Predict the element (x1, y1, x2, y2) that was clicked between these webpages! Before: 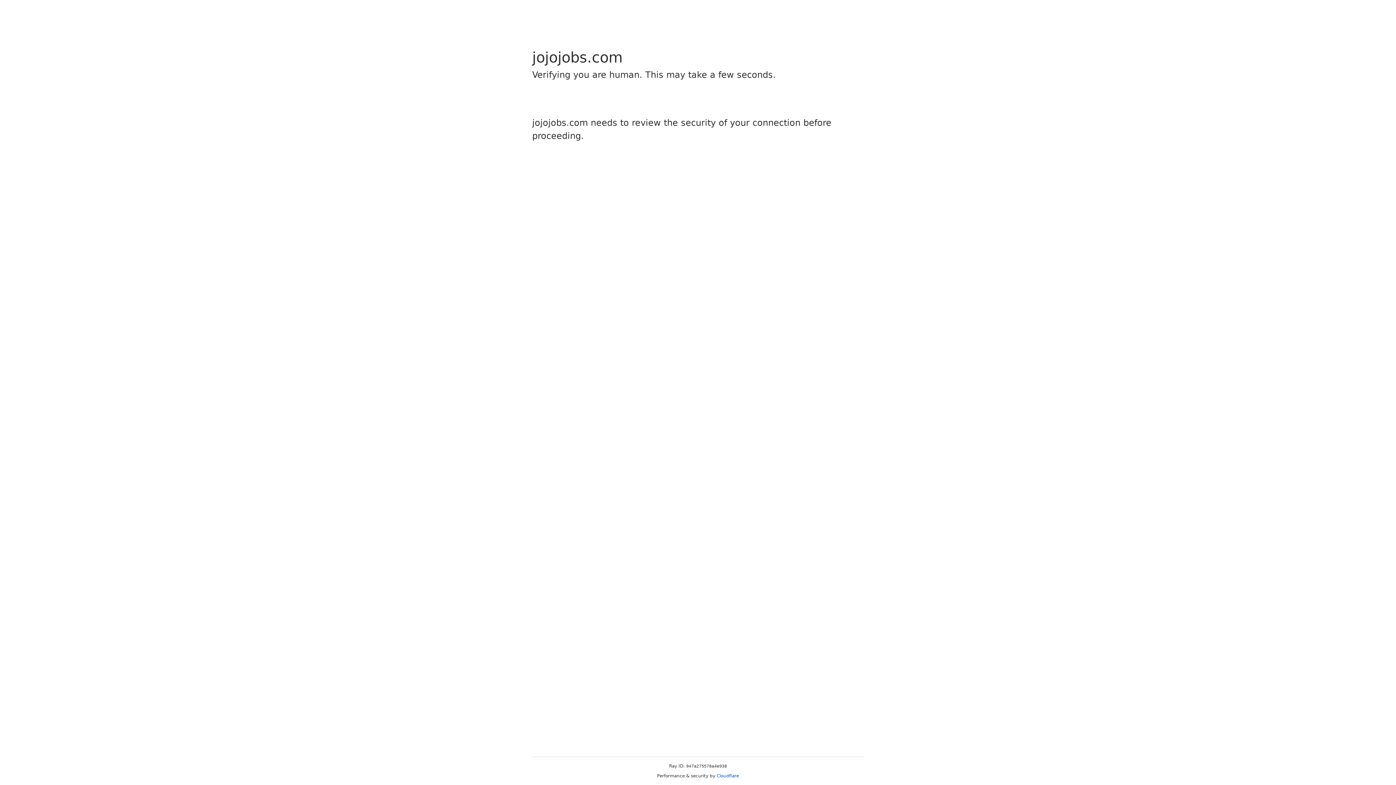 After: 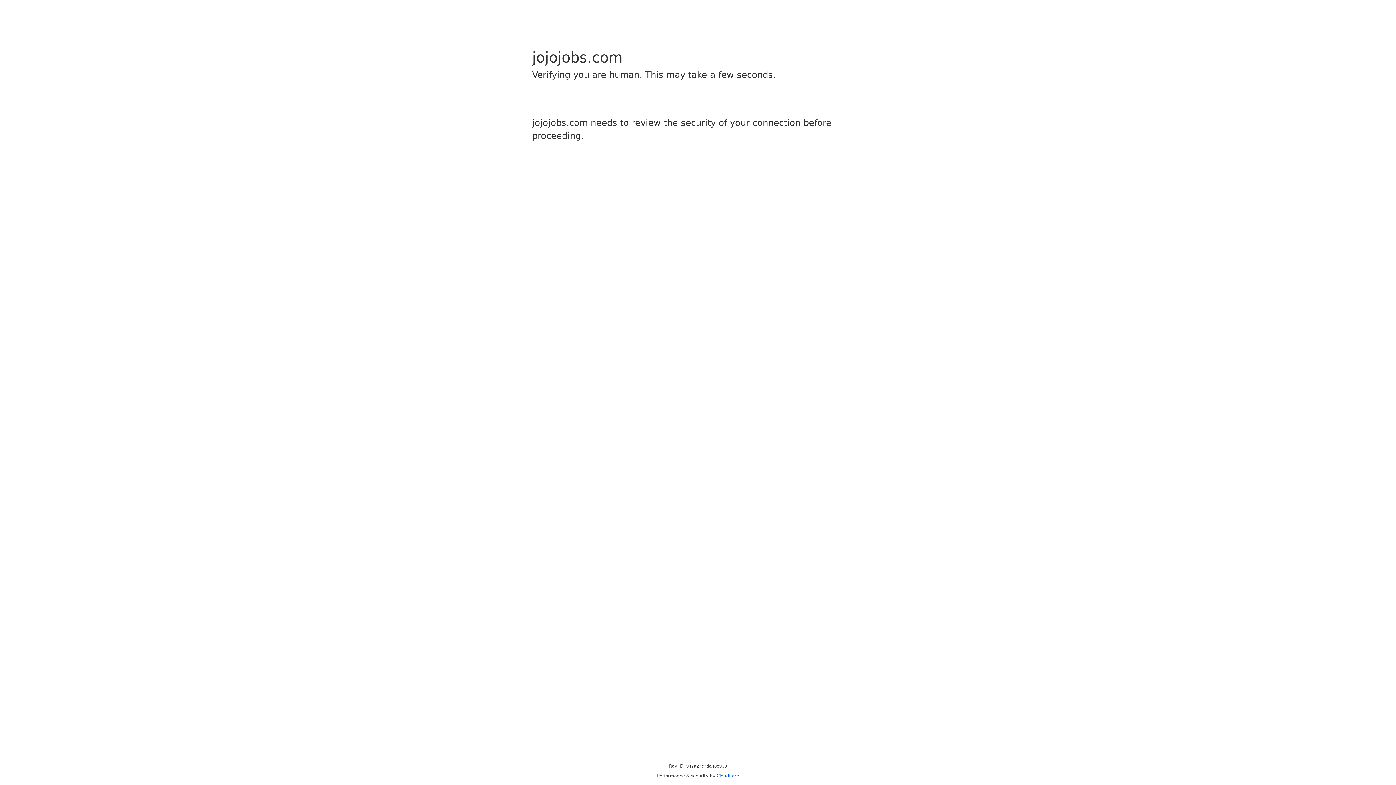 Action: label: Cloudflare bbox: (716, 773, 739, 778)